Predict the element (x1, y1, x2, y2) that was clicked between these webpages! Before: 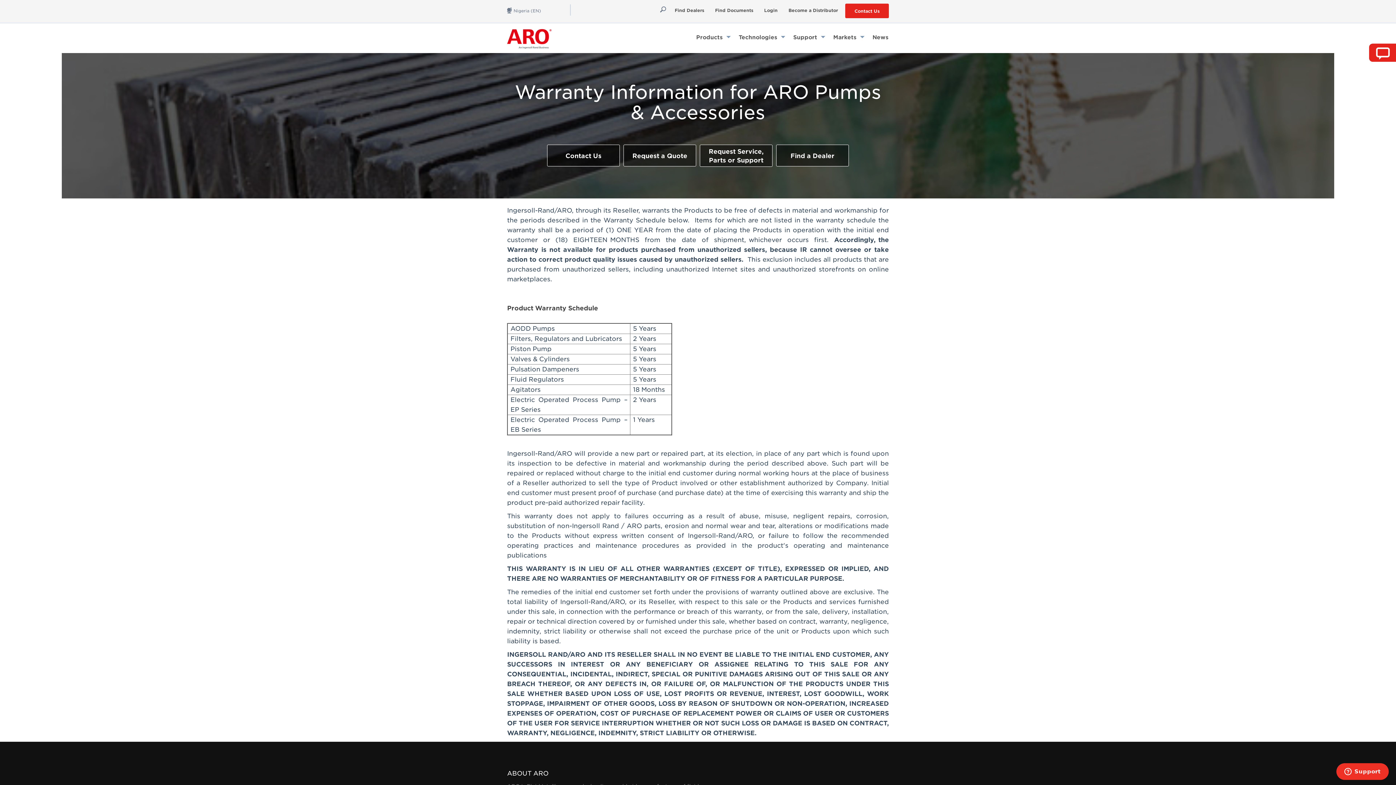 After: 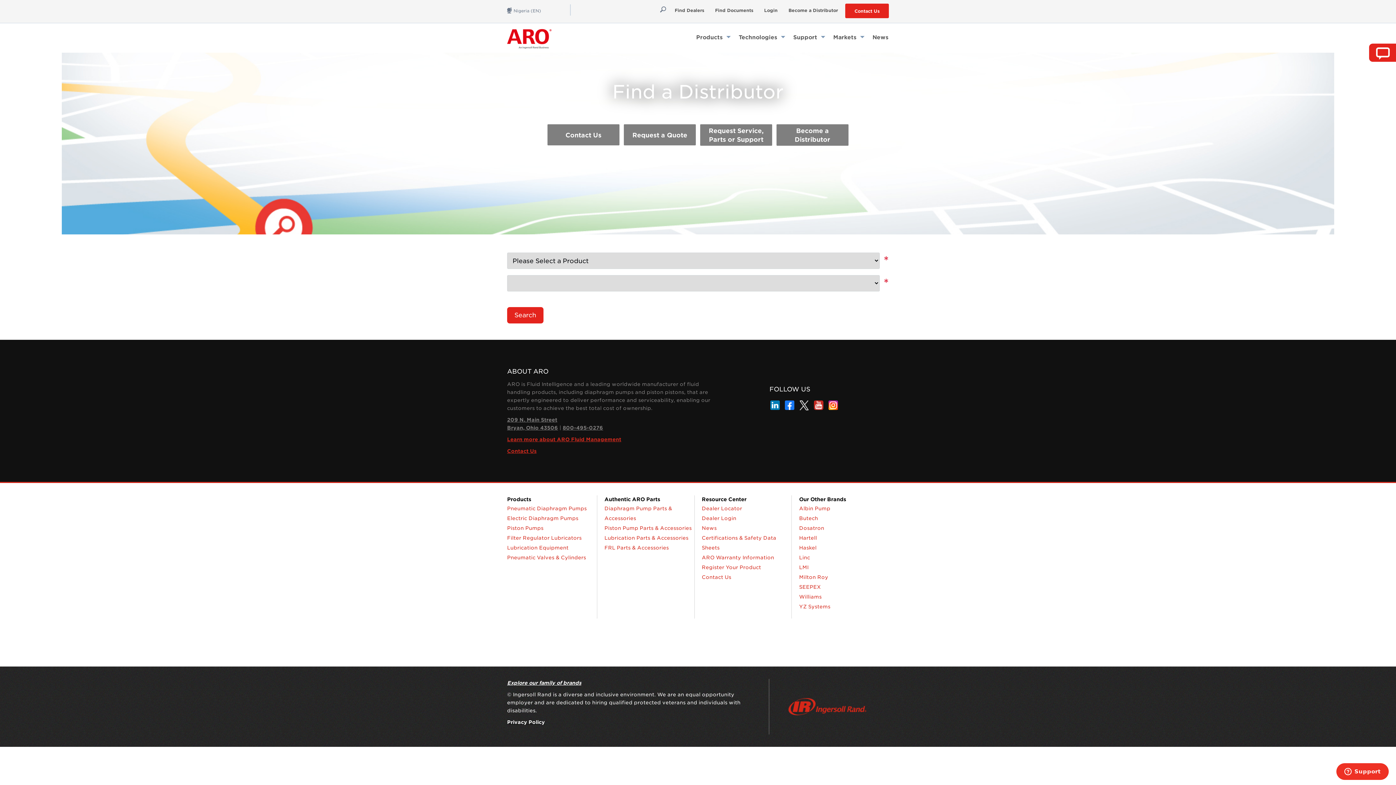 Action: label: Find a Dealer bbox: (776, 144, 849, 166)